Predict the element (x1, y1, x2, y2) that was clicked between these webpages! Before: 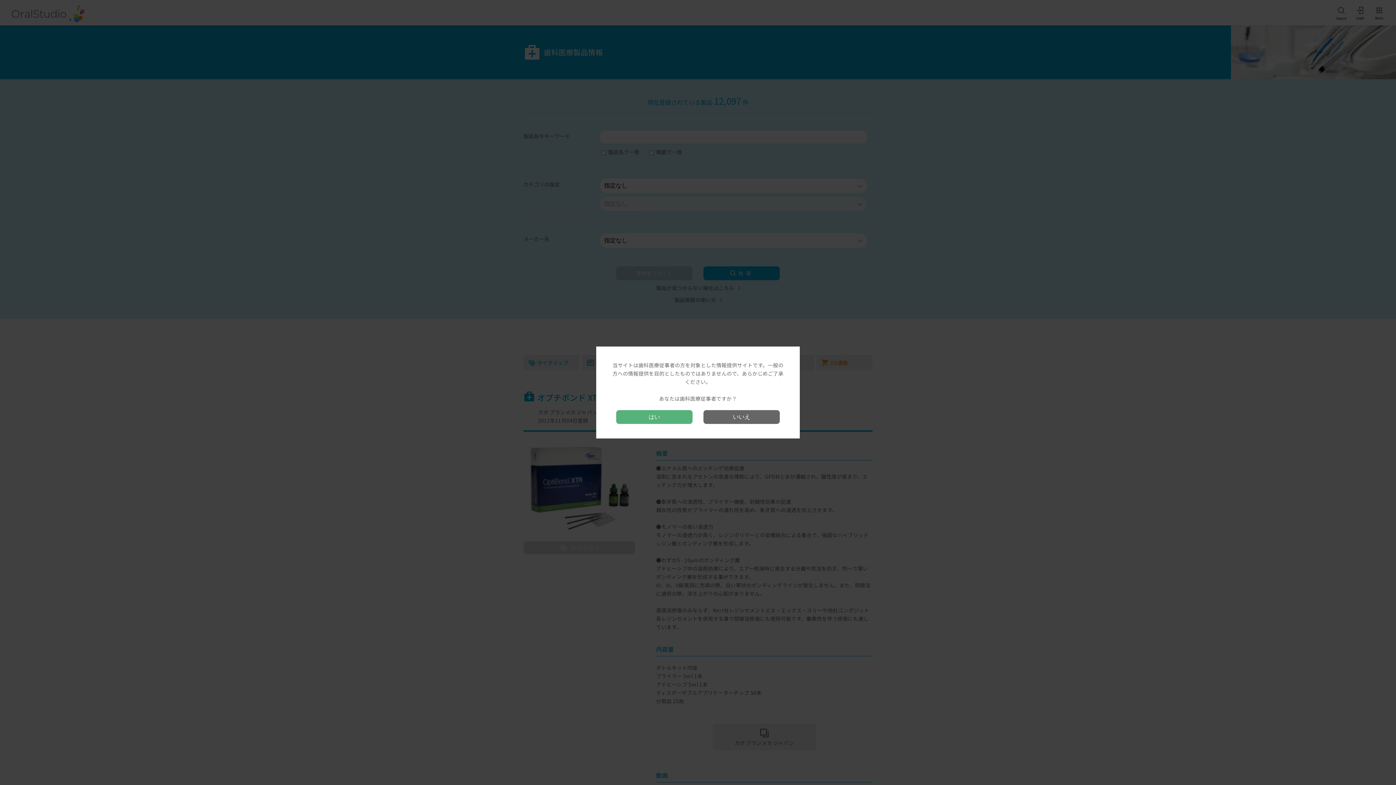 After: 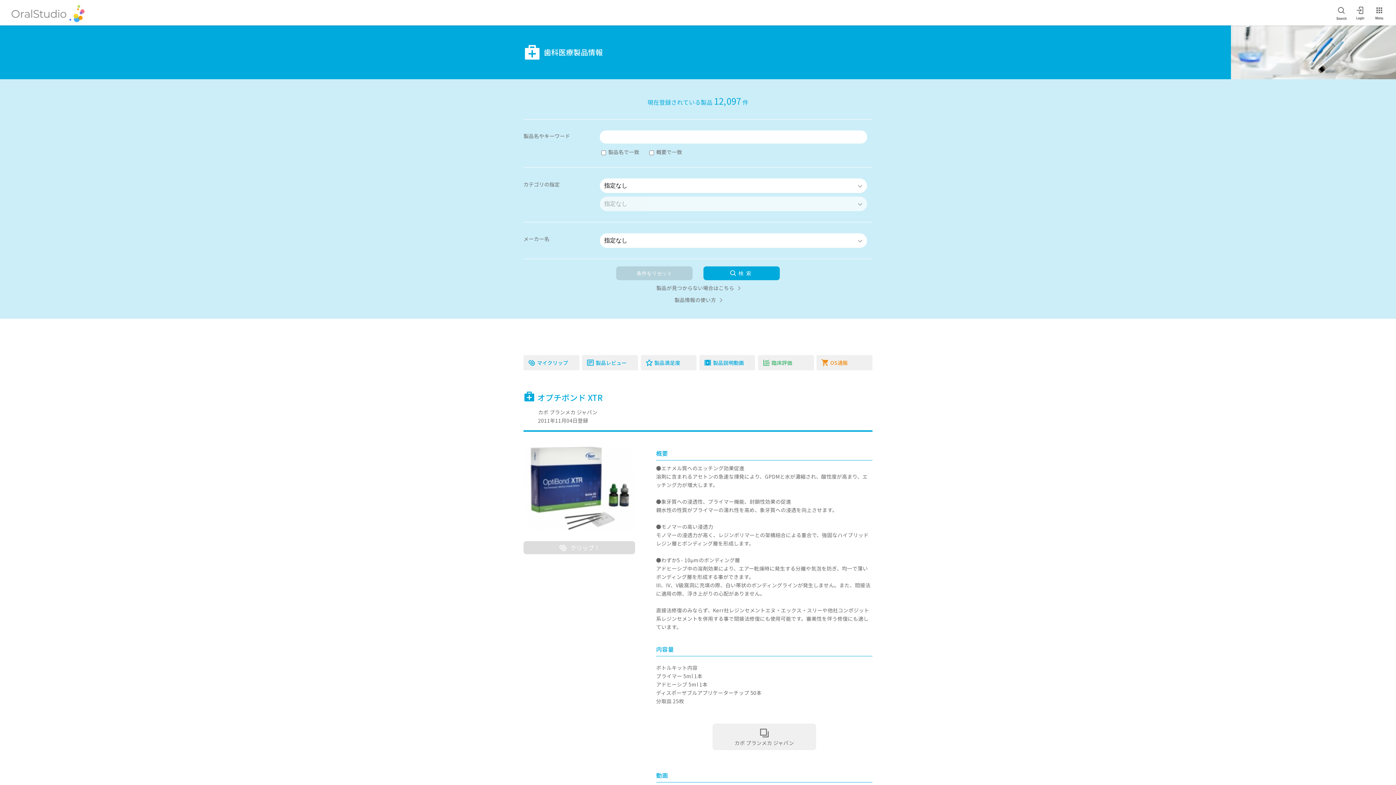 Action: label: はい bbox: (616, 410, 692, 424)